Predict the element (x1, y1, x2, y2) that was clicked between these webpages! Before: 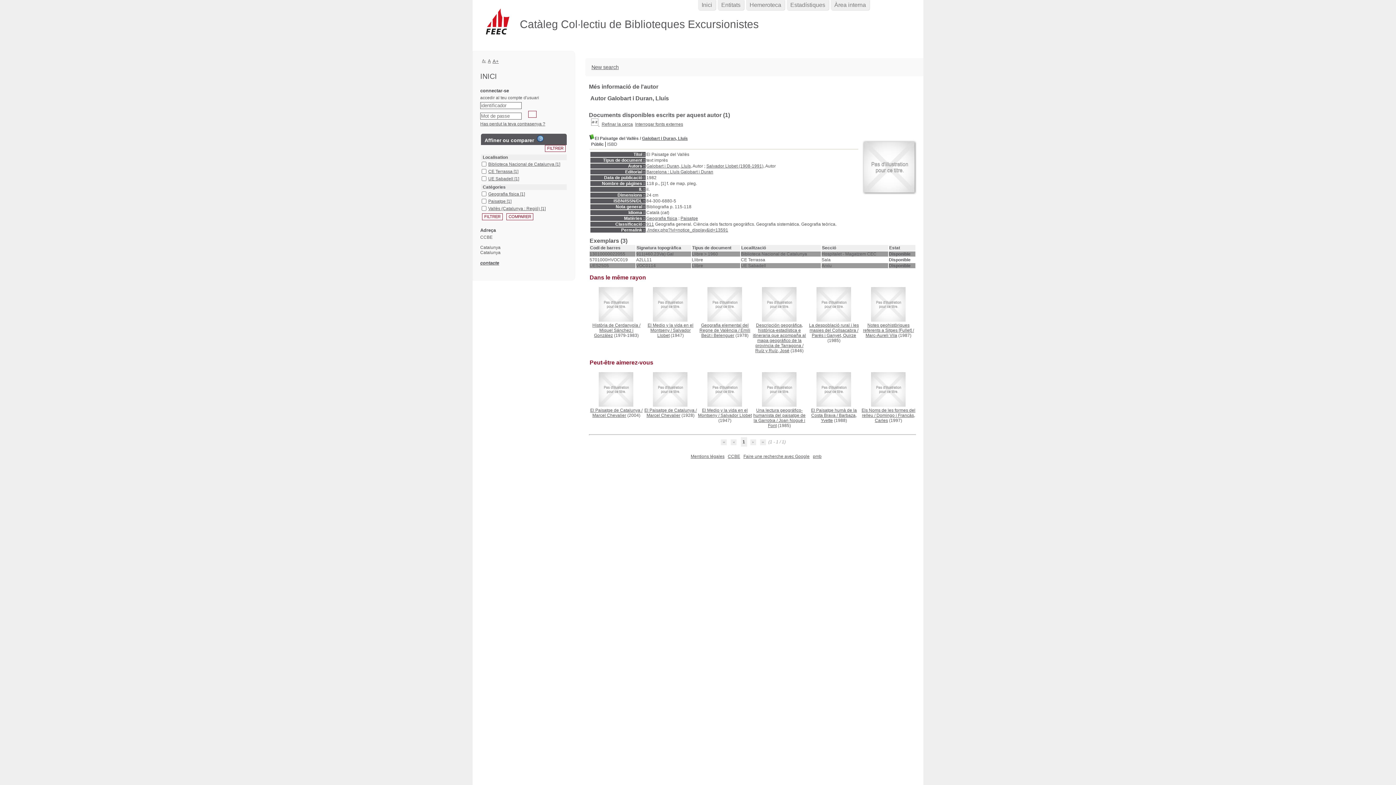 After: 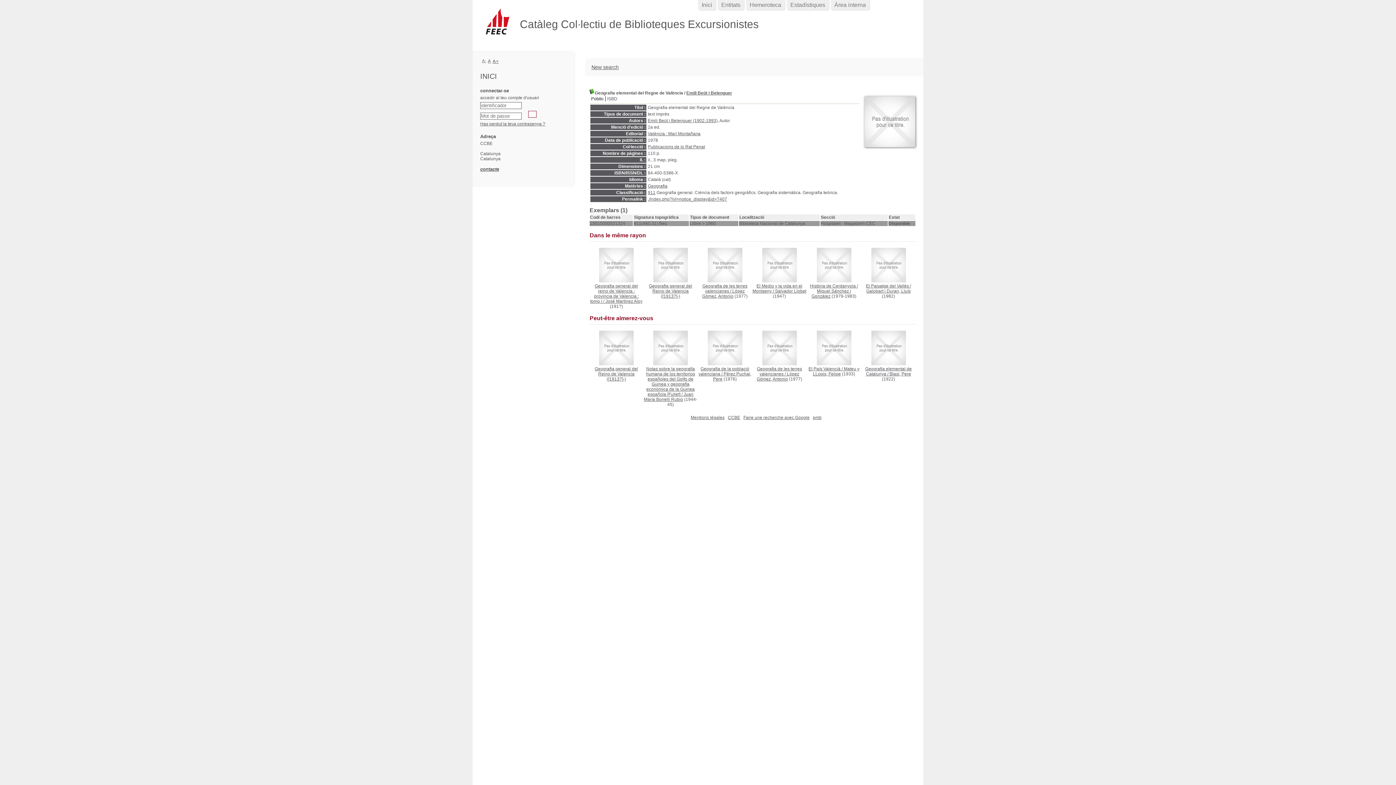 Action: bbox: (699, 322, 748, 333) label: Geografia elemental del Regne de València / 